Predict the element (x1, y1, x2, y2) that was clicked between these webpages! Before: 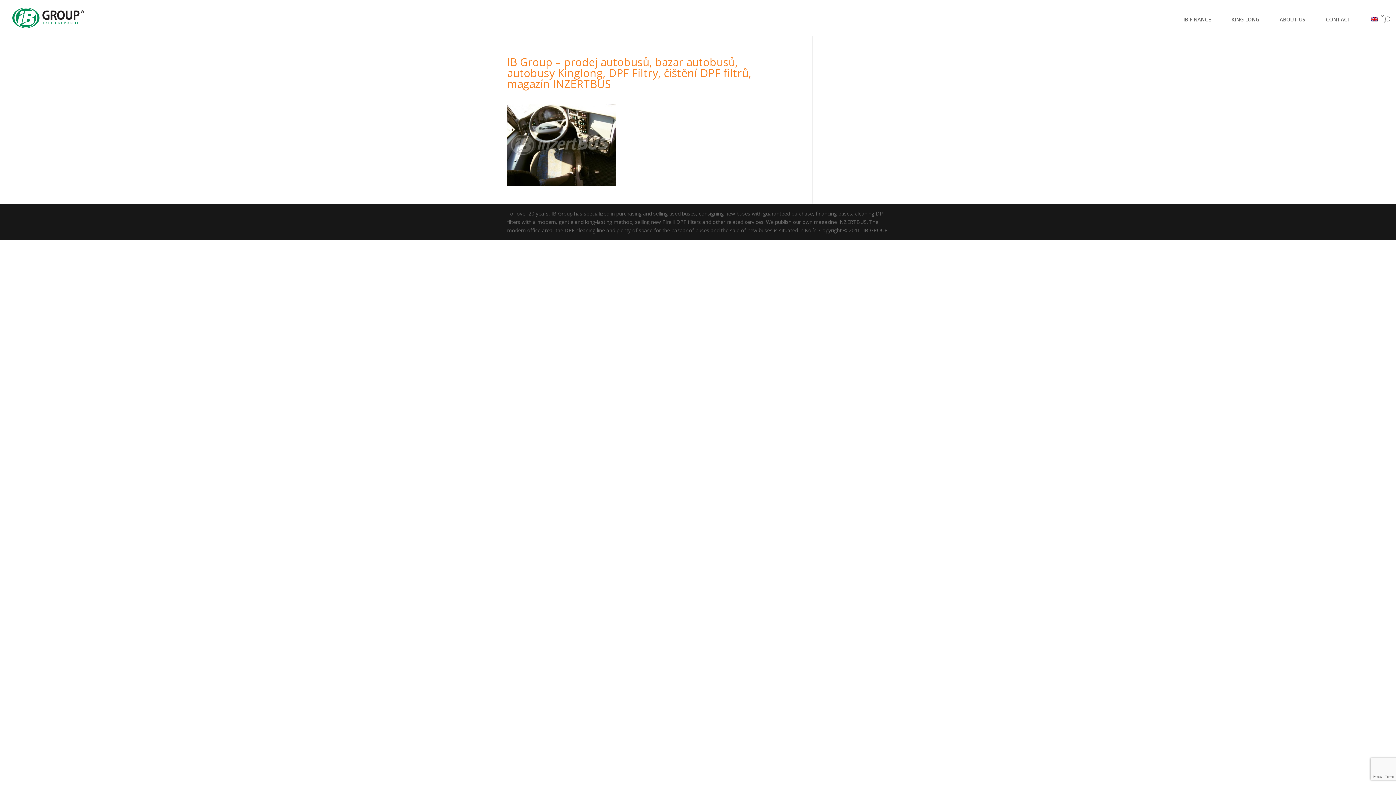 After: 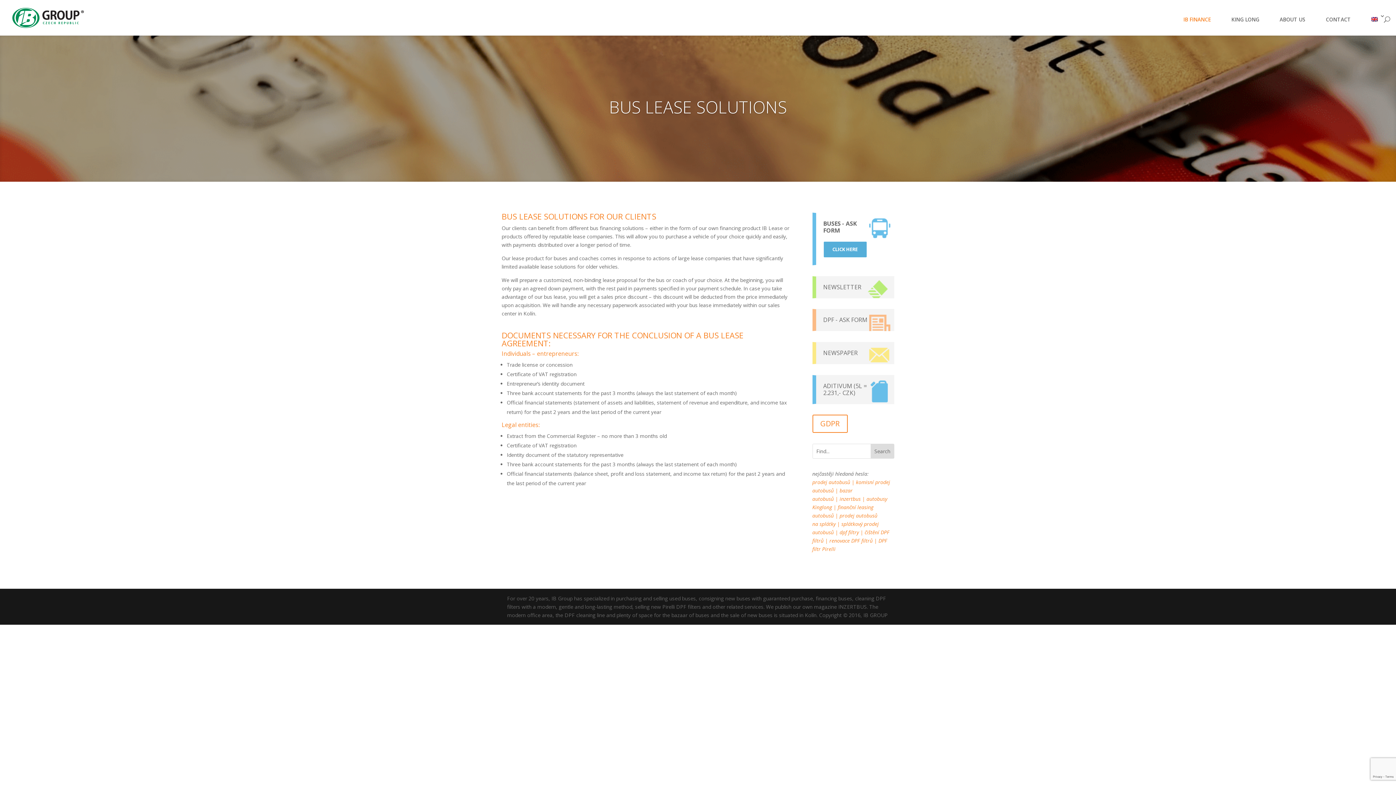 Action: label: IB FINANCE bbox: (1178, 13, 1216, 35)